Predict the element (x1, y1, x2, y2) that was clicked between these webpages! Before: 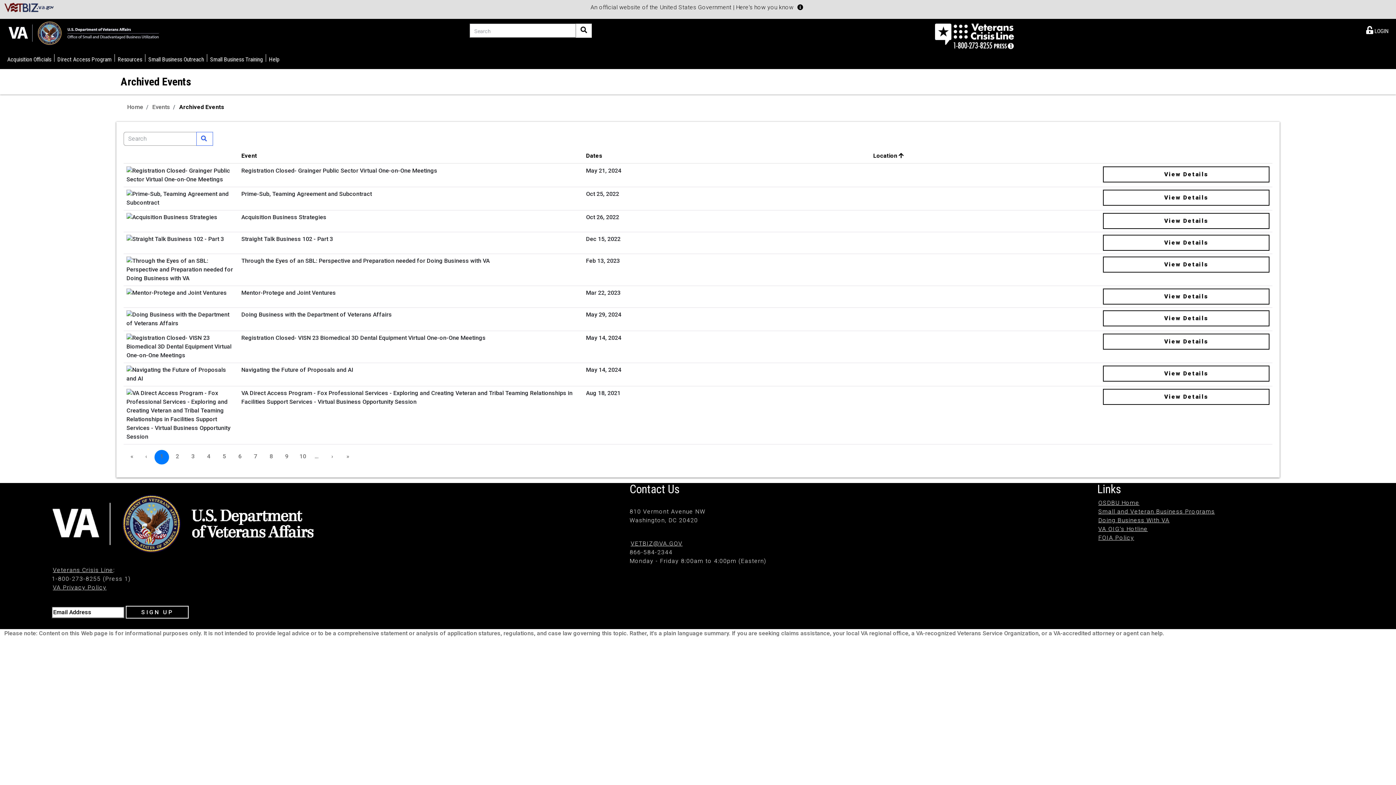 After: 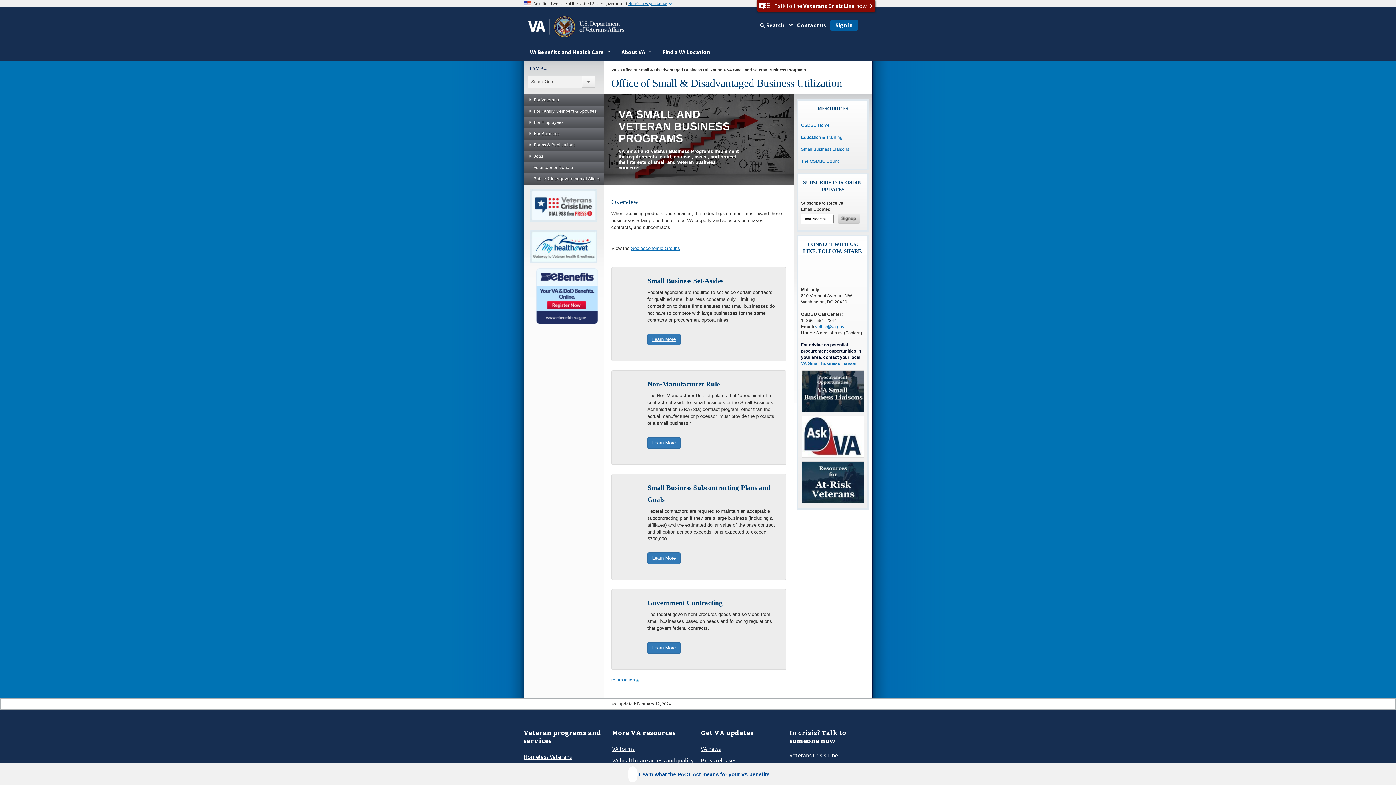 Action: label: Small and Veteran Business Programs bbox: (1098, 508, 1215, 515)